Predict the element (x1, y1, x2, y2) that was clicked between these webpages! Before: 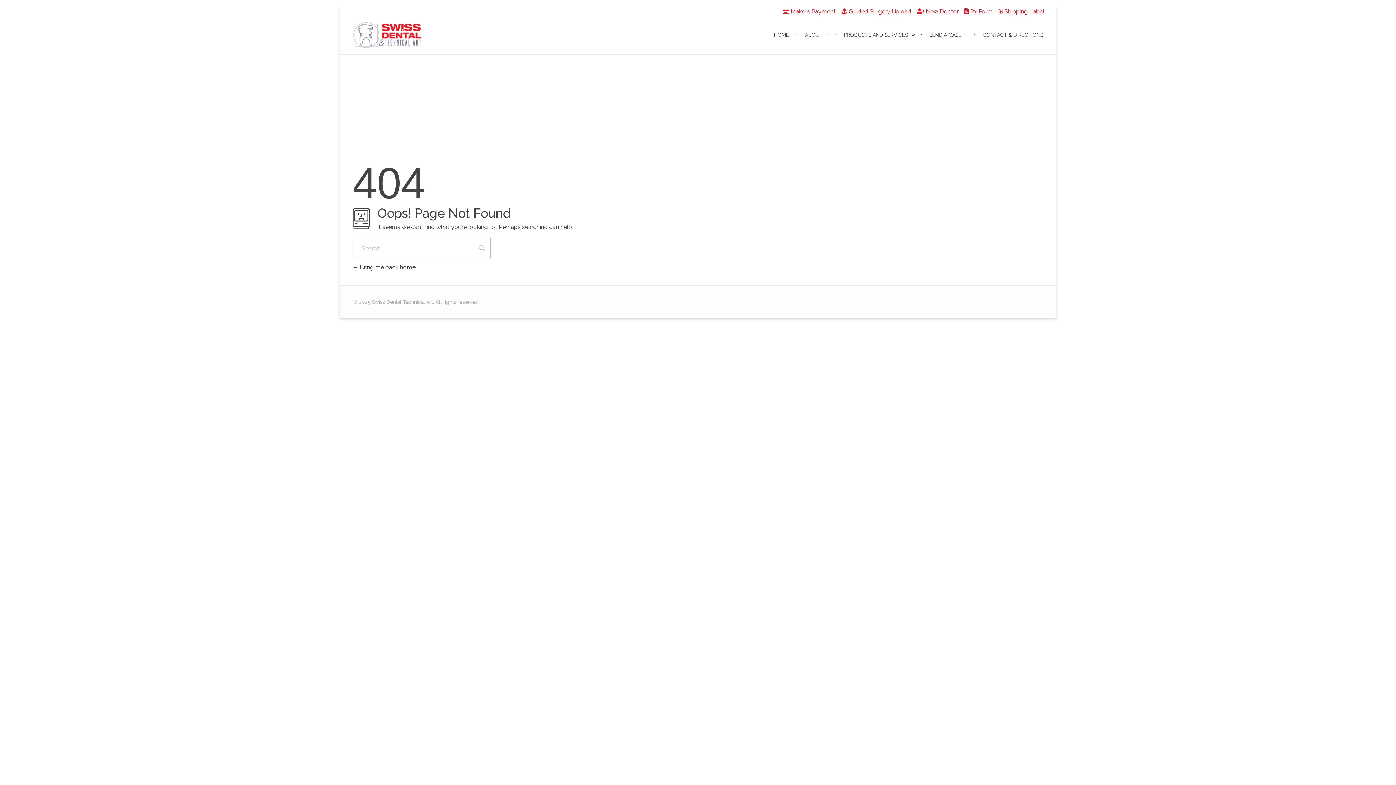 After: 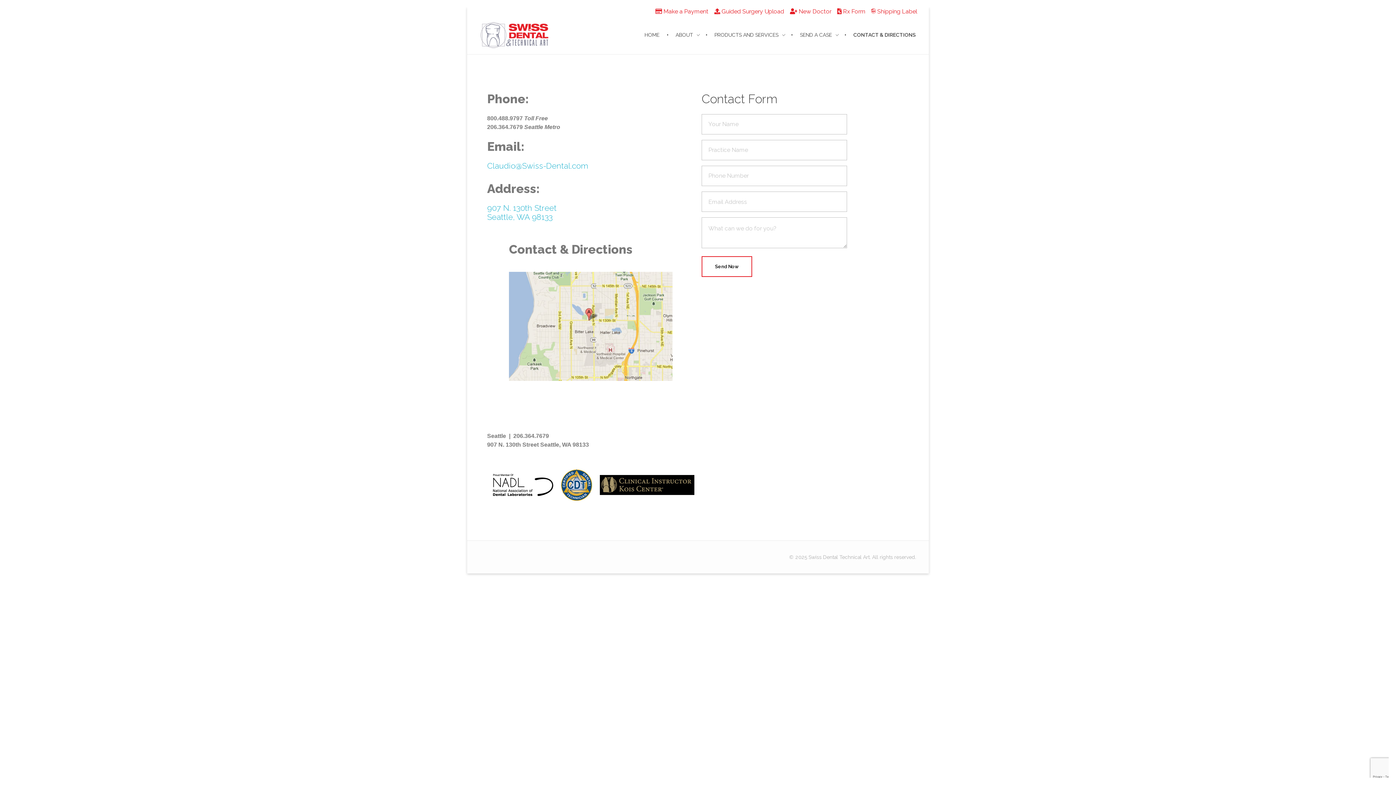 Action: label: CONTACT & DIRECTIONS bbox: (976, 16, 1043, 54)